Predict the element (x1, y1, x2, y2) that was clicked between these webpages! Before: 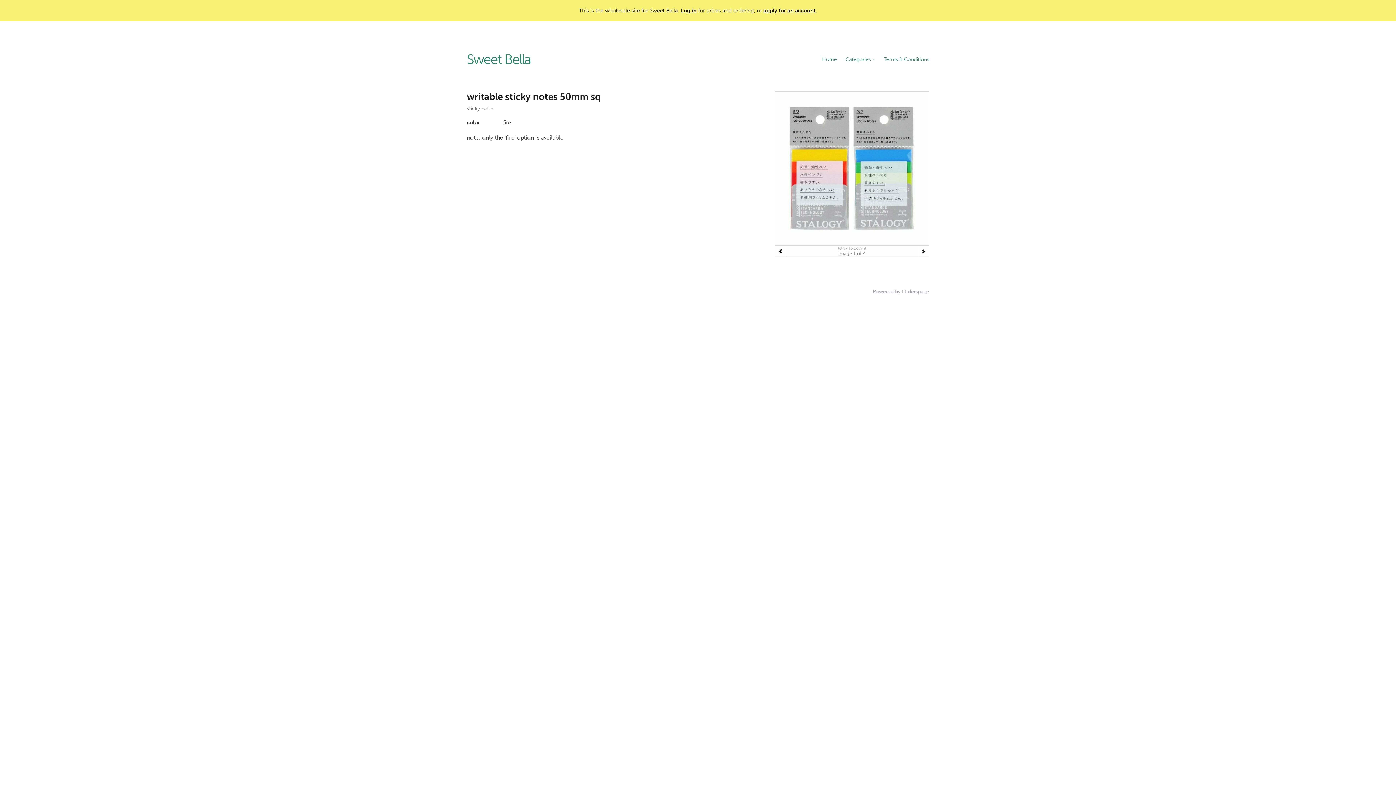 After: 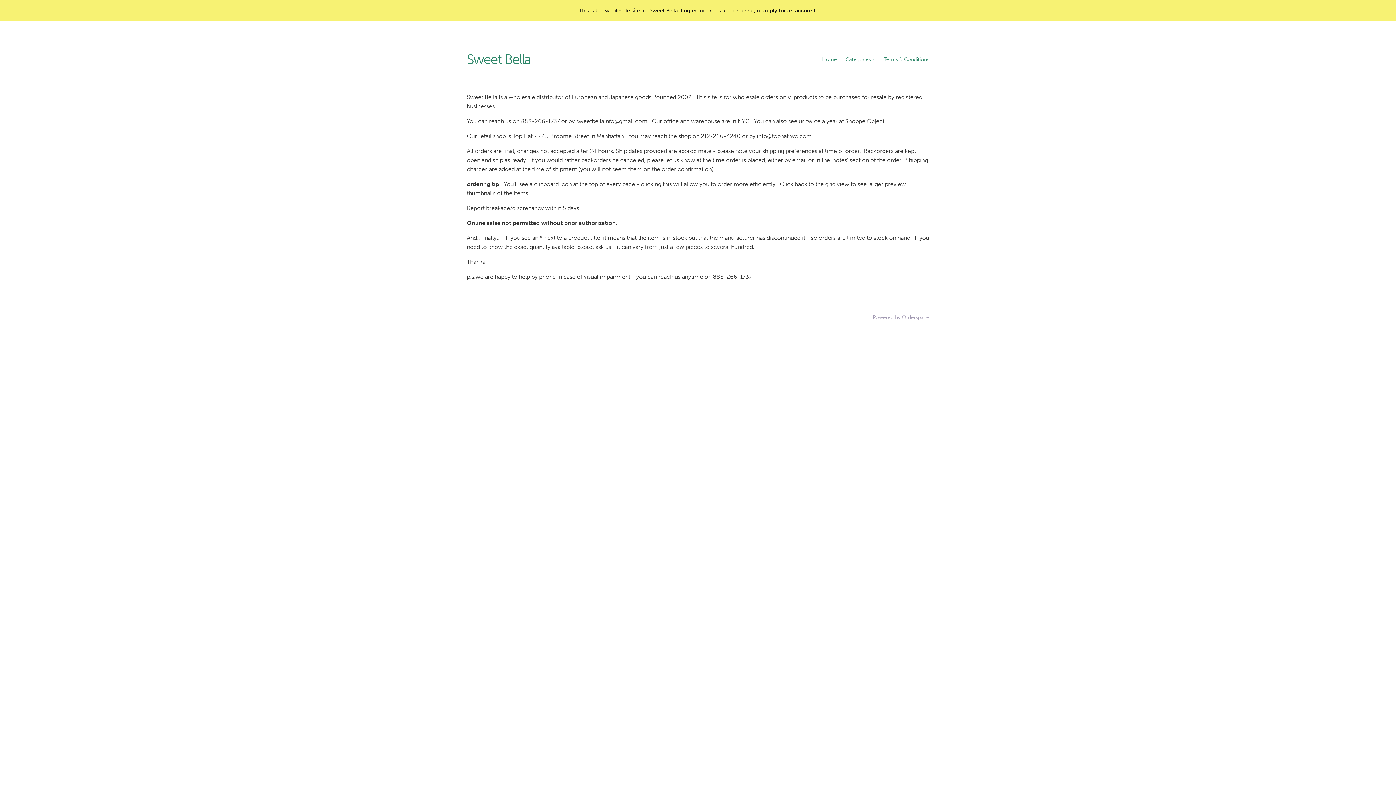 Action: bbox: (884, 53, 929, 65) label: Terms & Conditions